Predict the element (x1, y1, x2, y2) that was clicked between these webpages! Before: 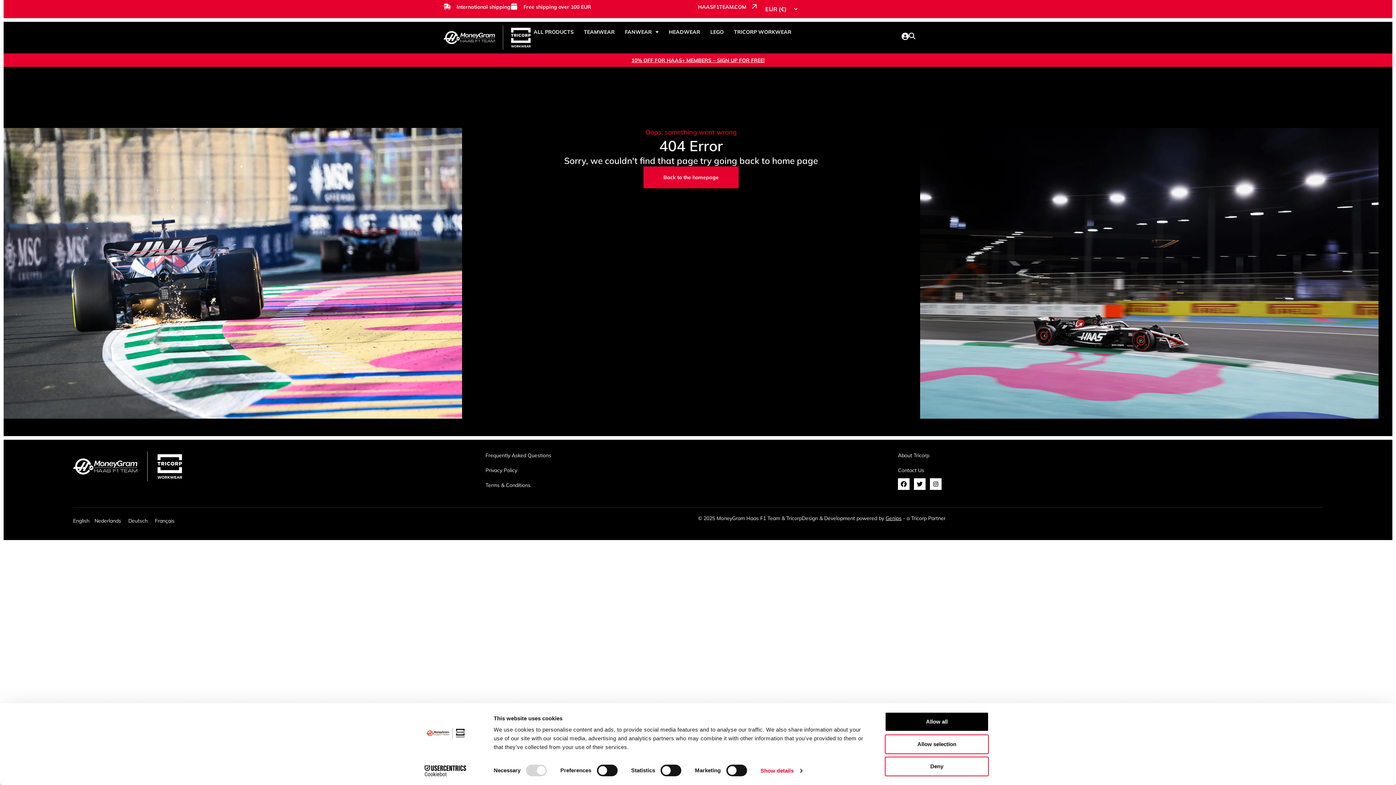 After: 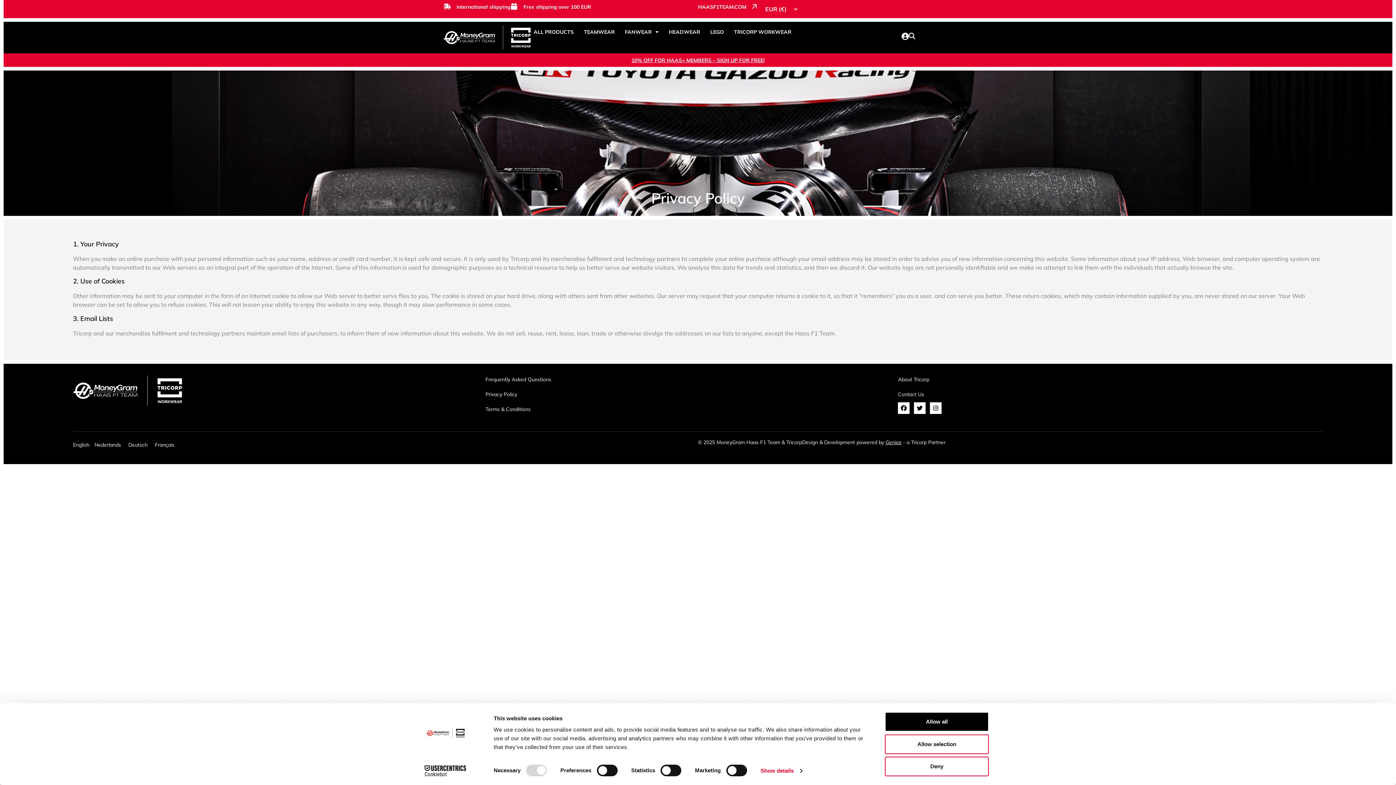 Action: label: Privacy Policy bbox: (485, 467, 517, 473)